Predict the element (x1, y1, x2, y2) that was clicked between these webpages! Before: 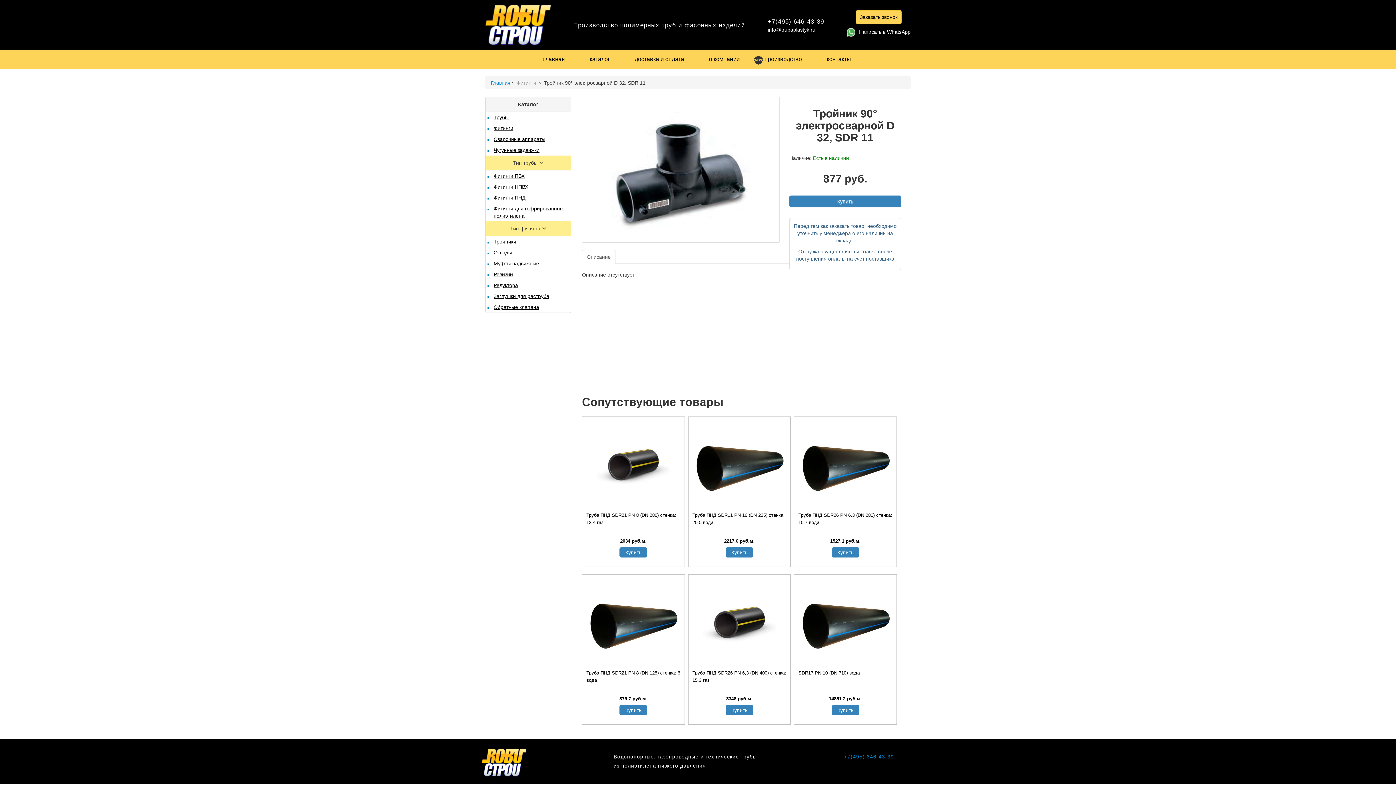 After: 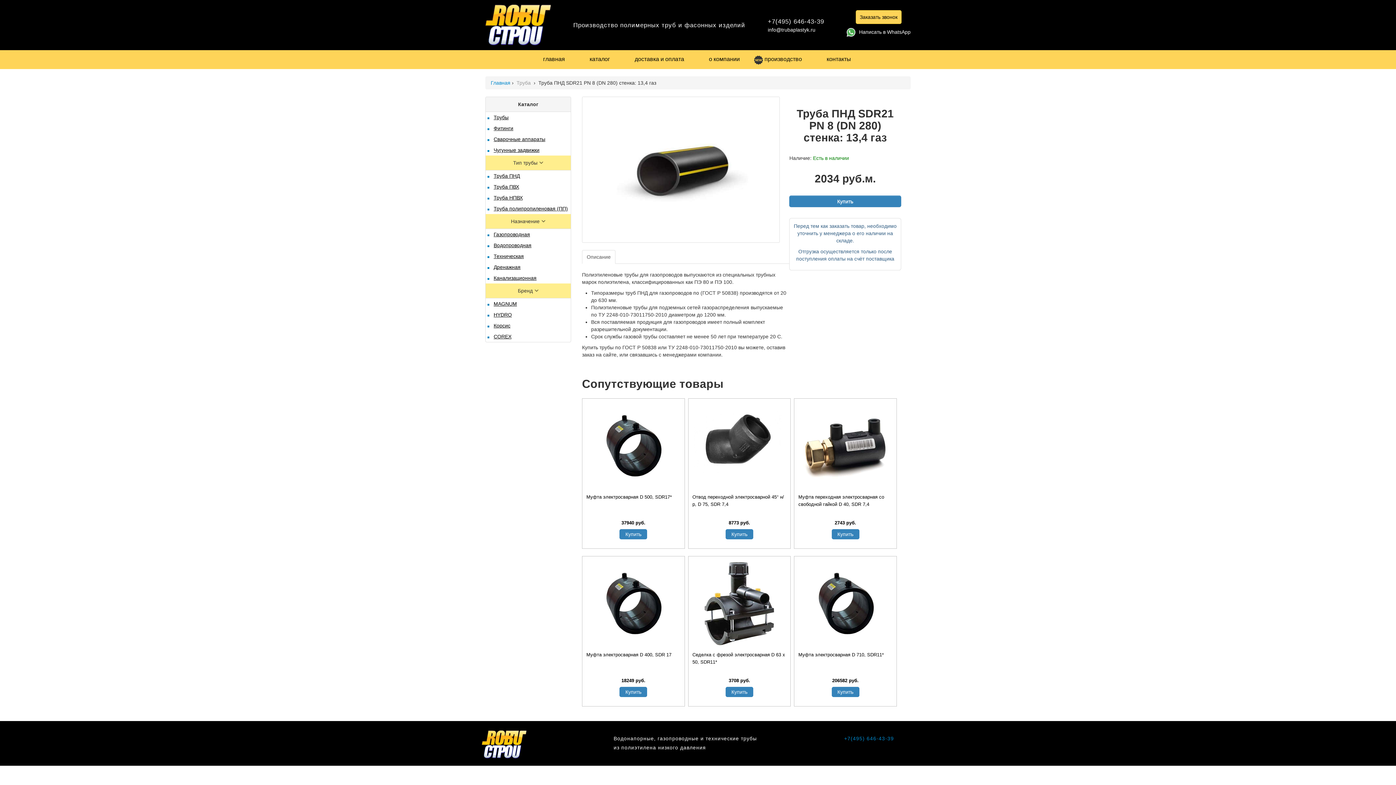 Action: bbox: (582, 417, 684, 511)